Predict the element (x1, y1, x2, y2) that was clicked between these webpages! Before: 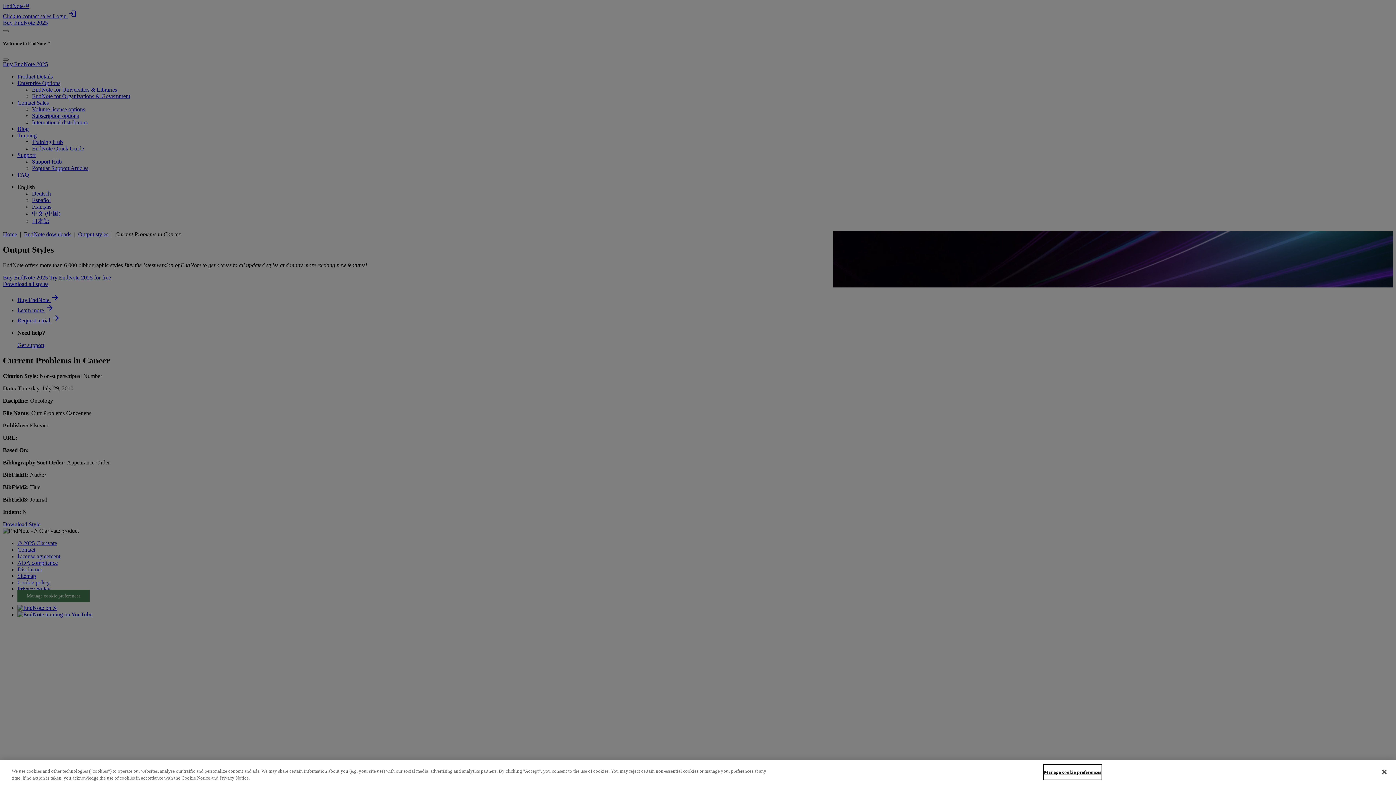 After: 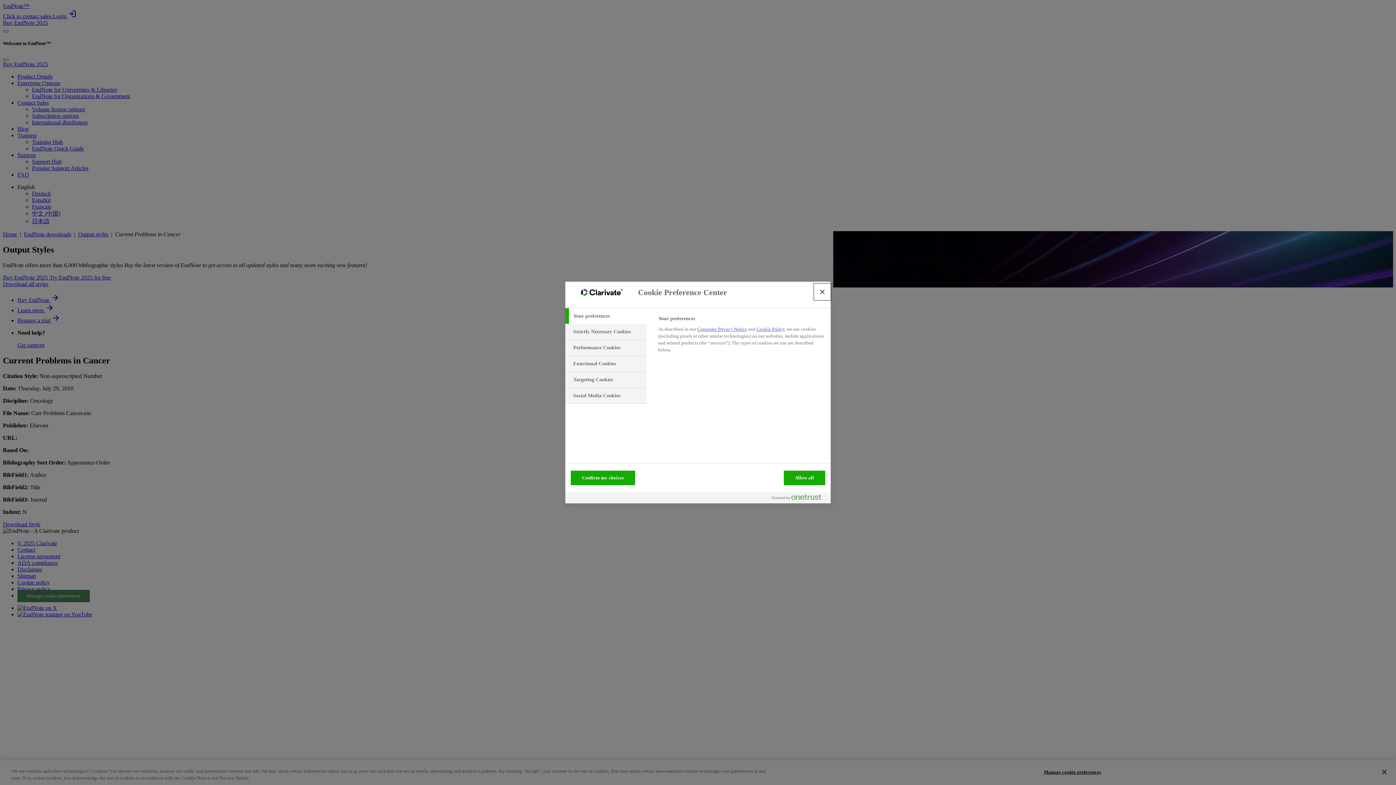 Action: label: Manage cookie preferences bbox: (1044, 765, 1101, 779)